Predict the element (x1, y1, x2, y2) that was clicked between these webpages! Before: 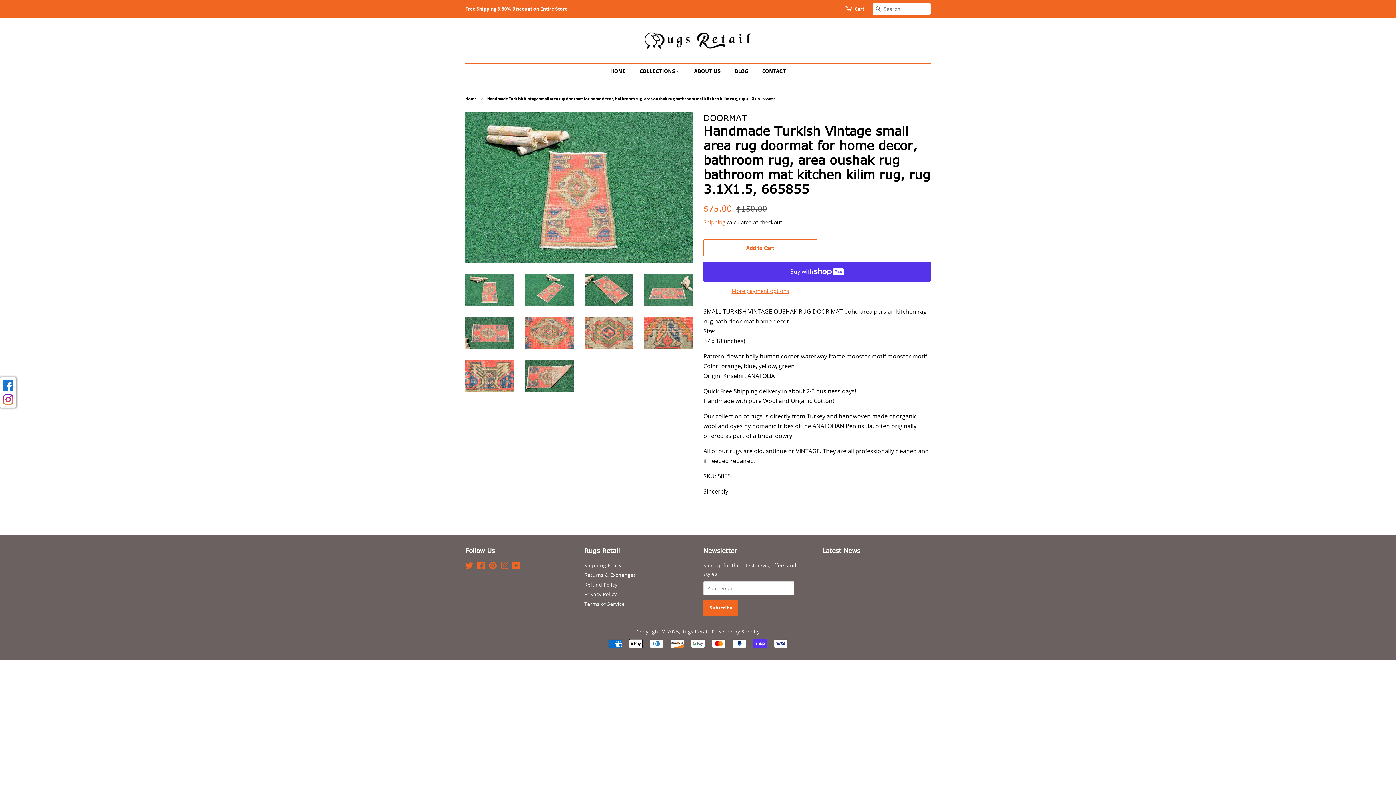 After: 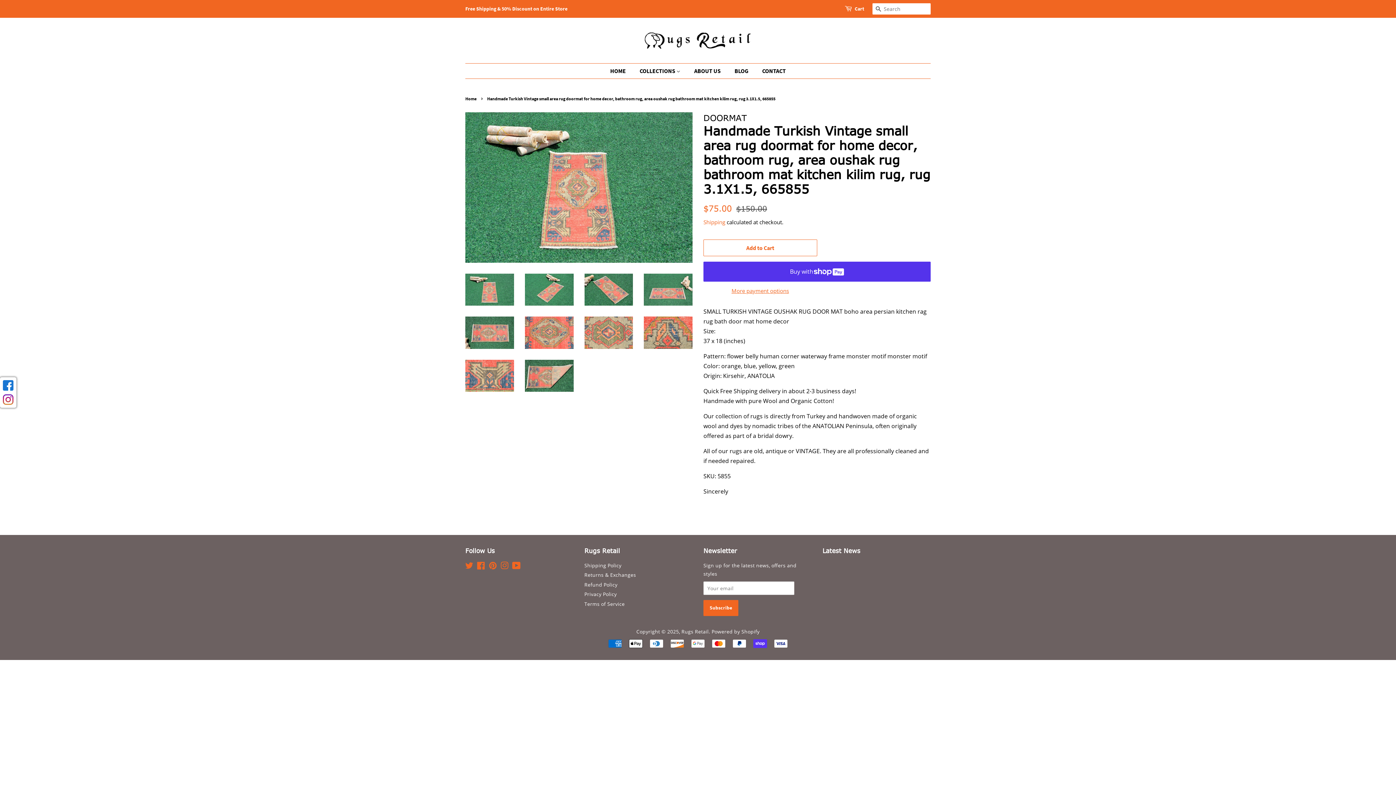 Action: bbox: (465, 273, 514, 305)